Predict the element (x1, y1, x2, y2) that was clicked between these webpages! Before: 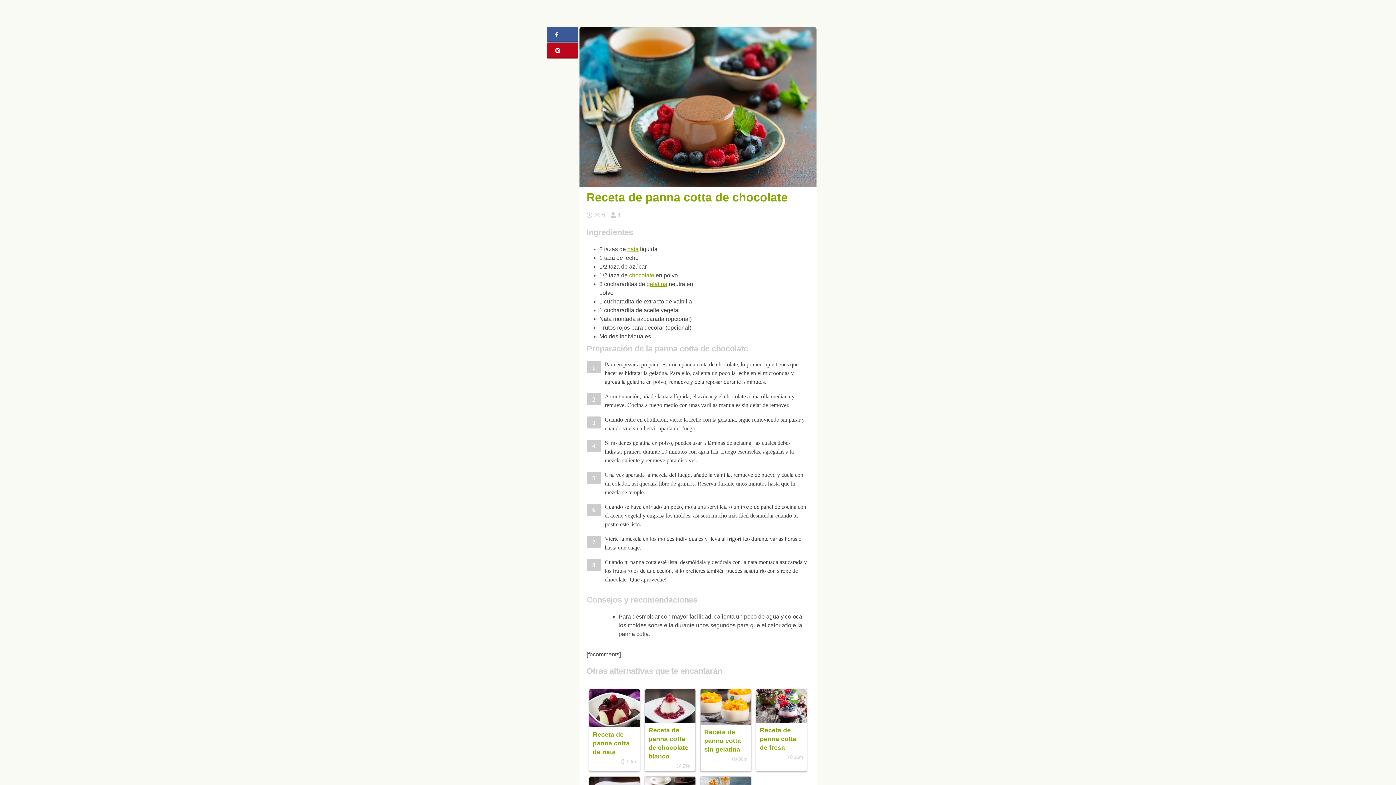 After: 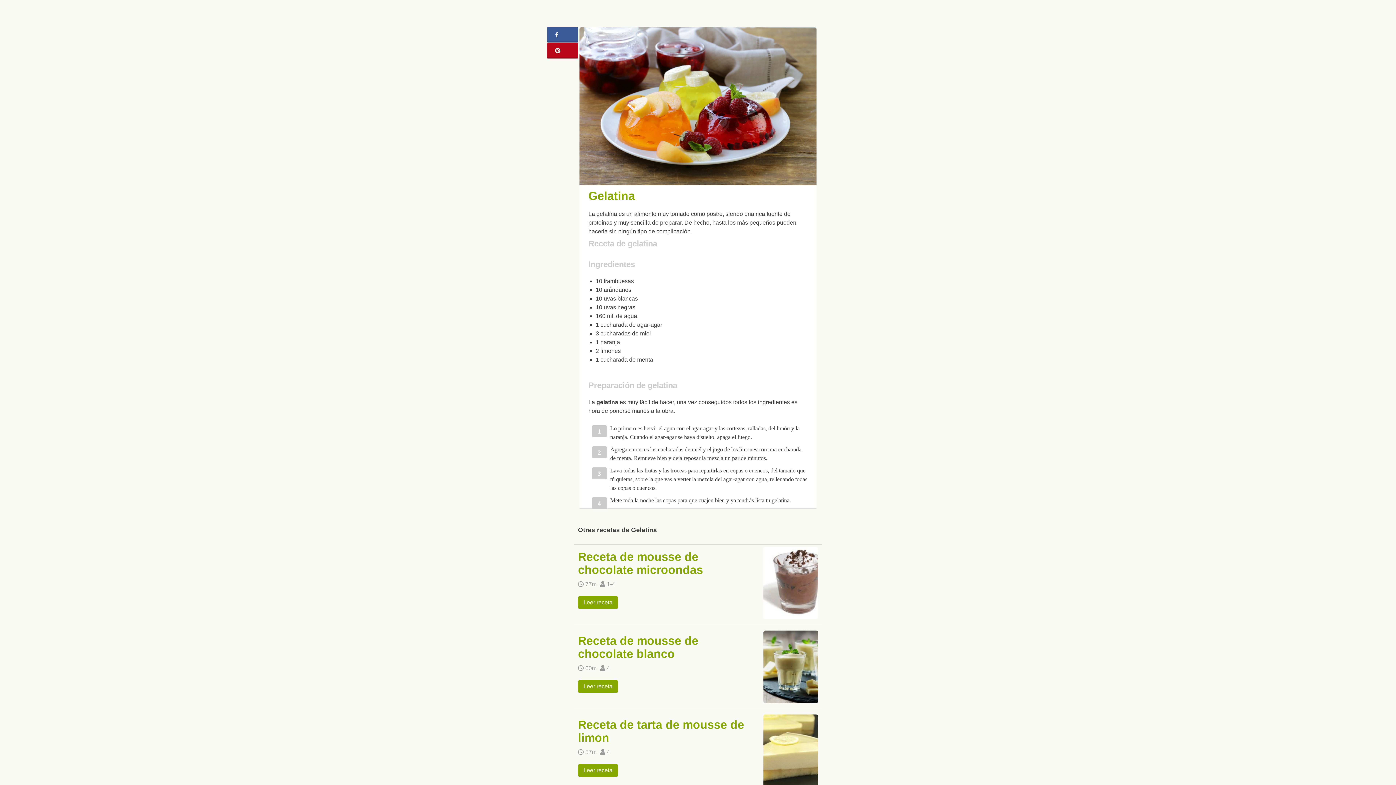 Action: label: gelatina bbox: (646, 281, 667, 287)